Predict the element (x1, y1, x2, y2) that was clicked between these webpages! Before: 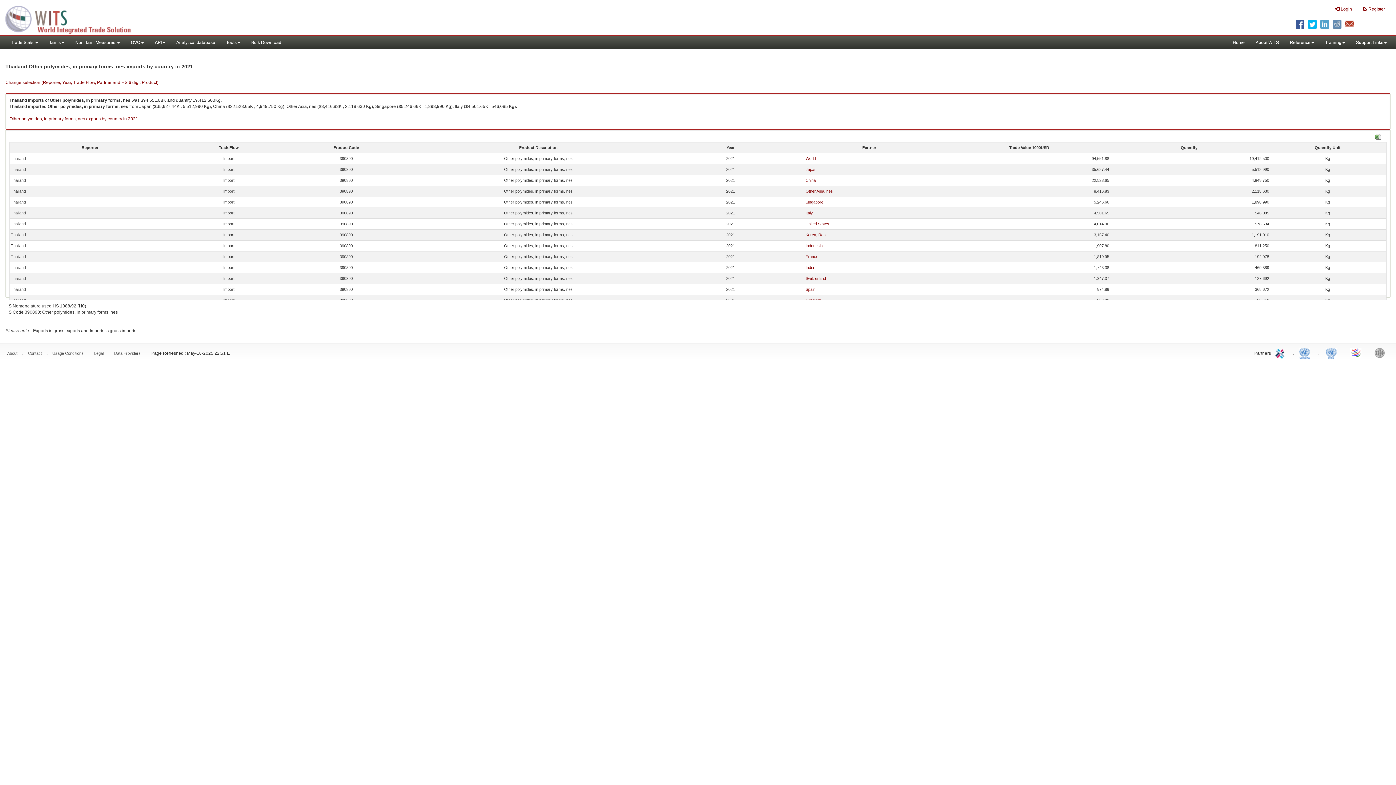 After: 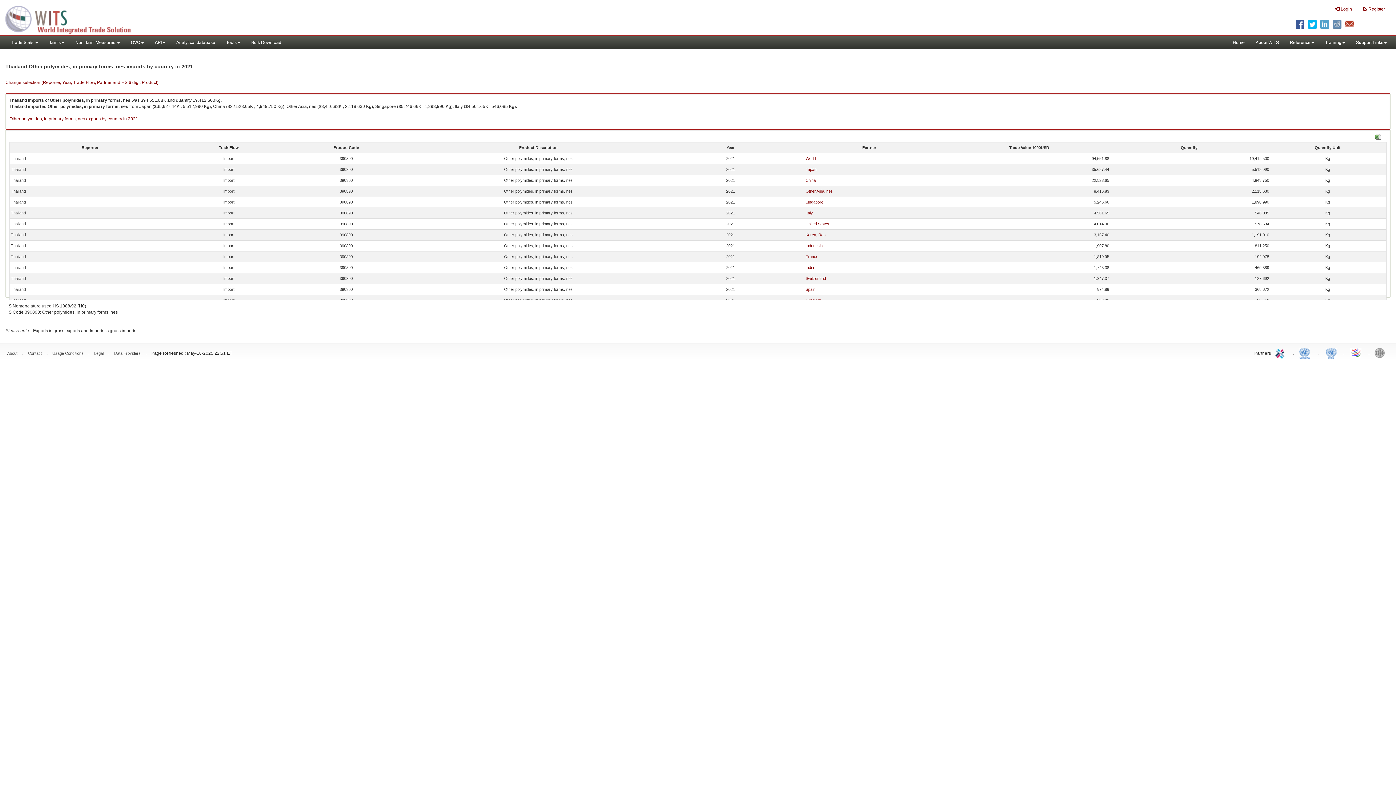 Action: bbox: (1324, 345, 1338, 360) label: UNSTATS